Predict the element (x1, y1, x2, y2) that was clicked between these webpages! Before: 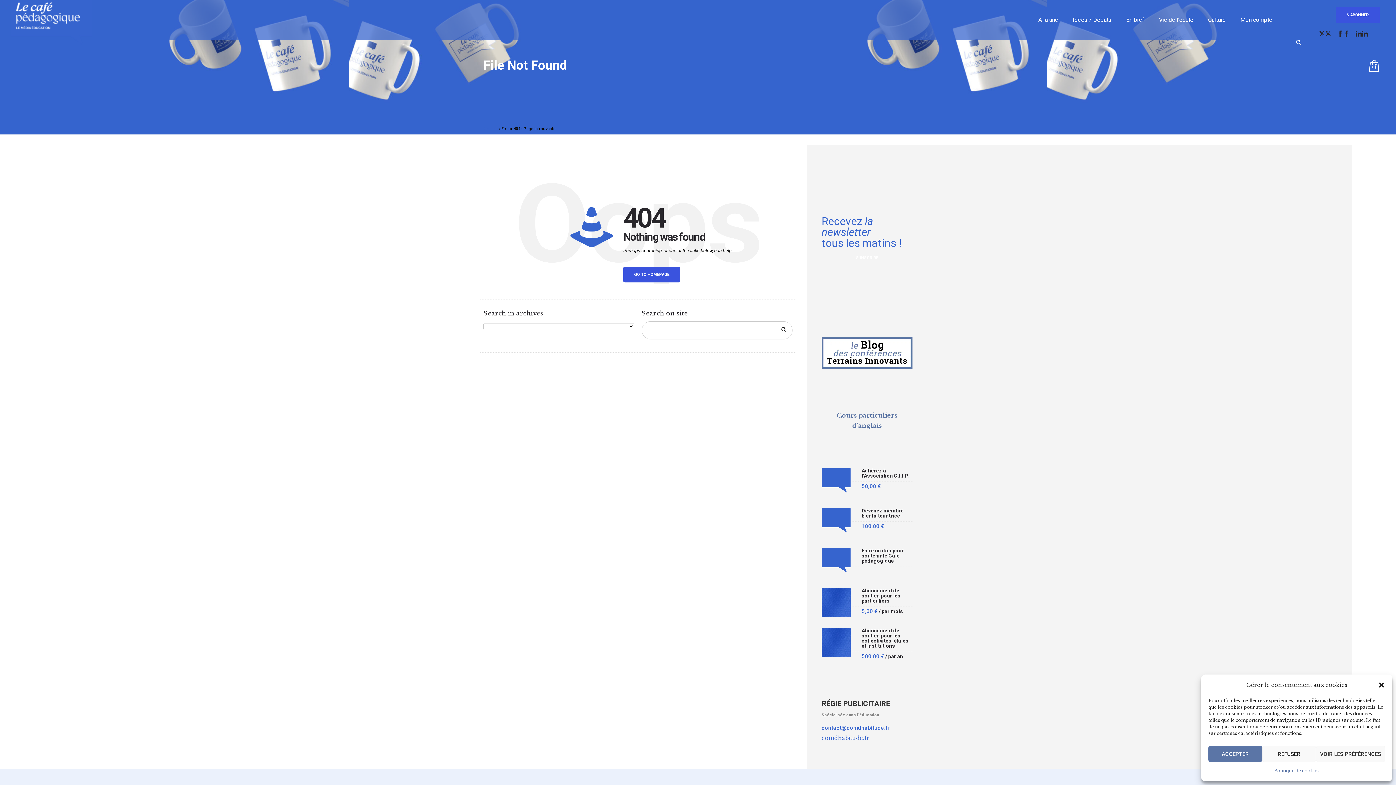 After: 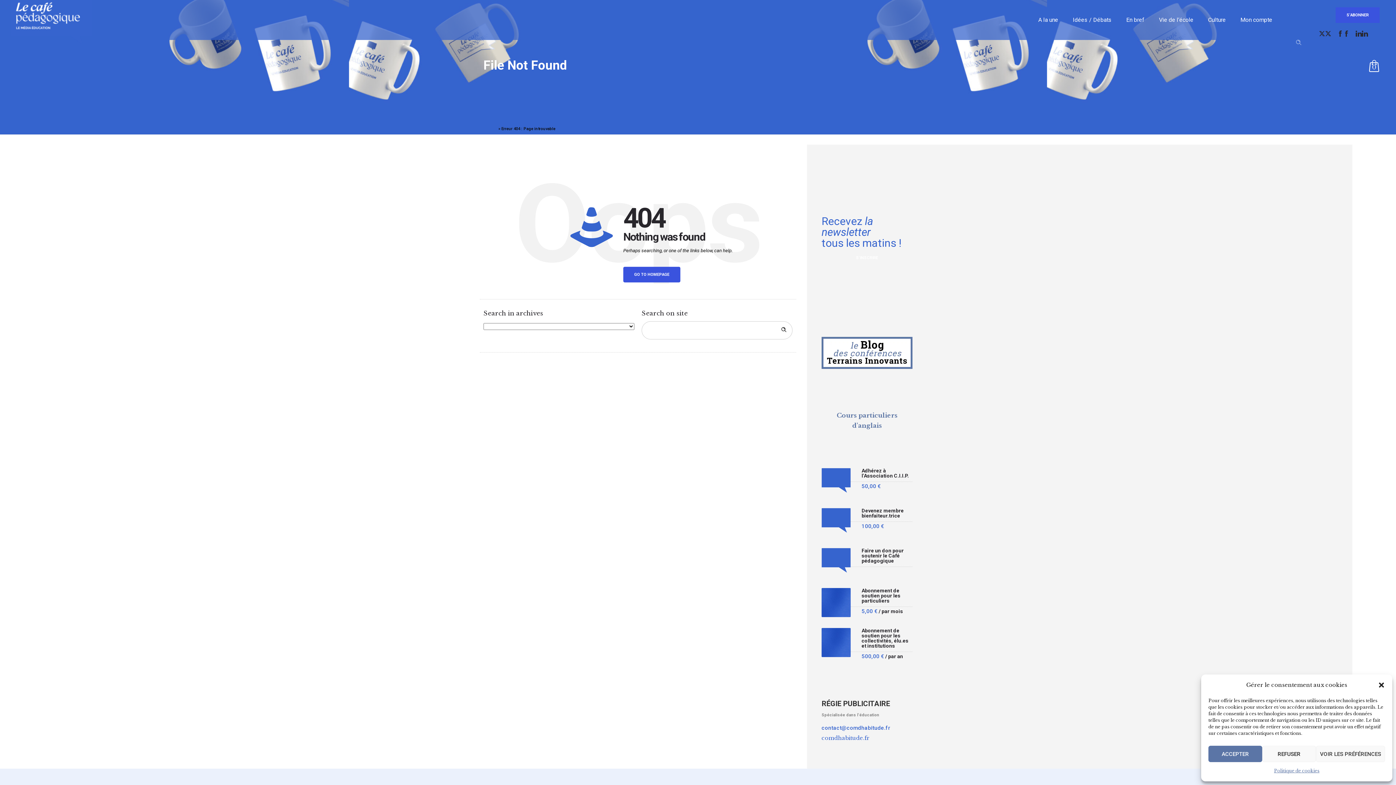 Action: label: Header search bbox: (1296, 38, 1301, 44)